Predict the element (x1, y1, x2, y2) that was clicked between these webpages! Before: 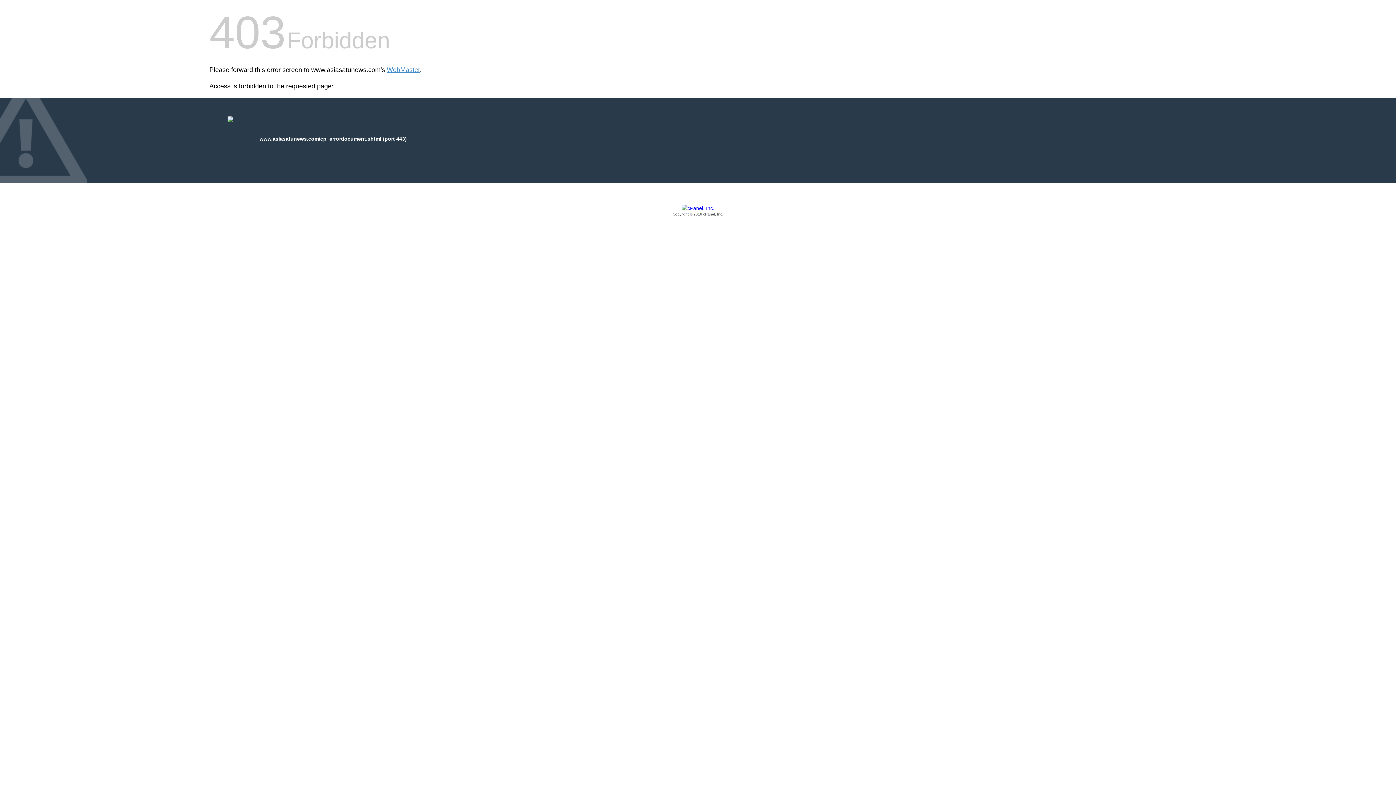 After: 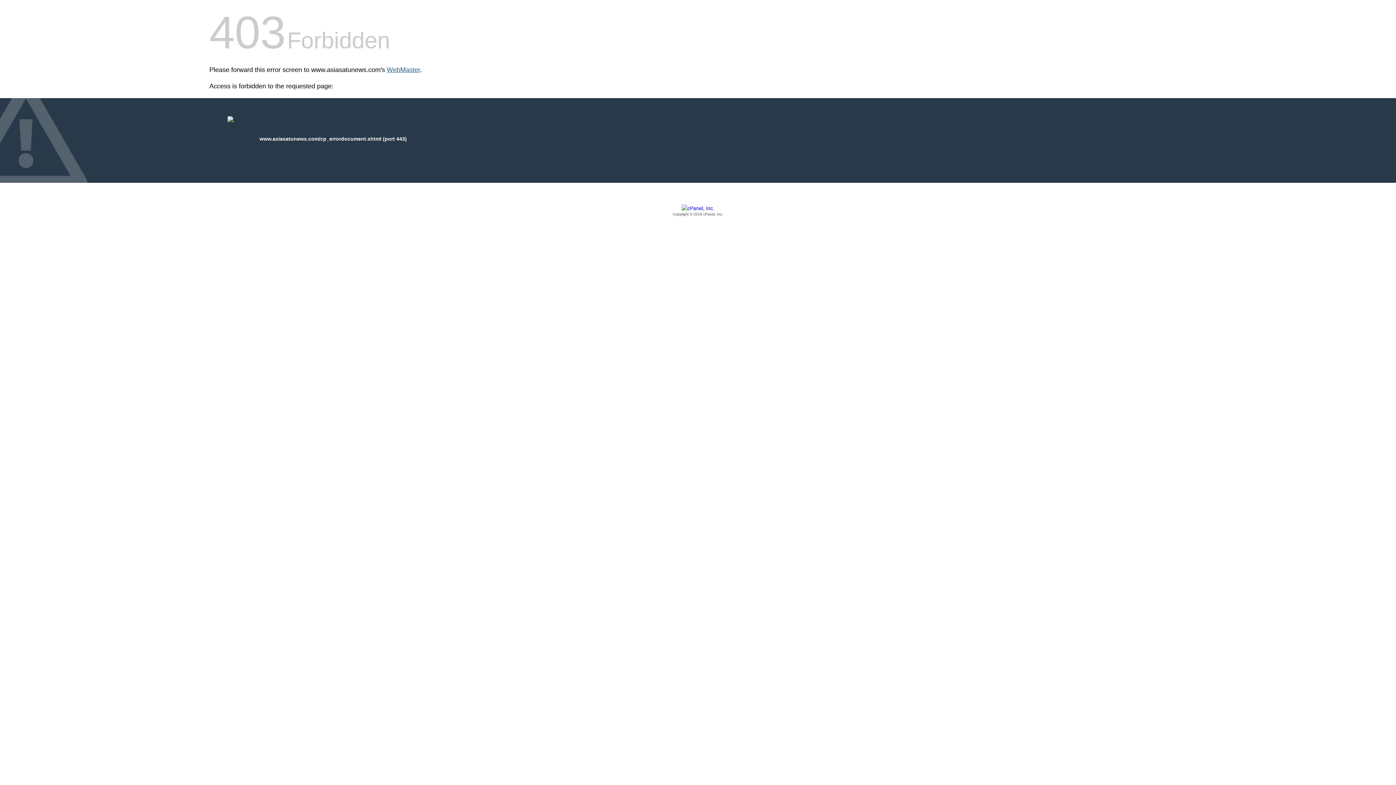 Action: bbox: (386, 66, 420, 73) label: WebMaster